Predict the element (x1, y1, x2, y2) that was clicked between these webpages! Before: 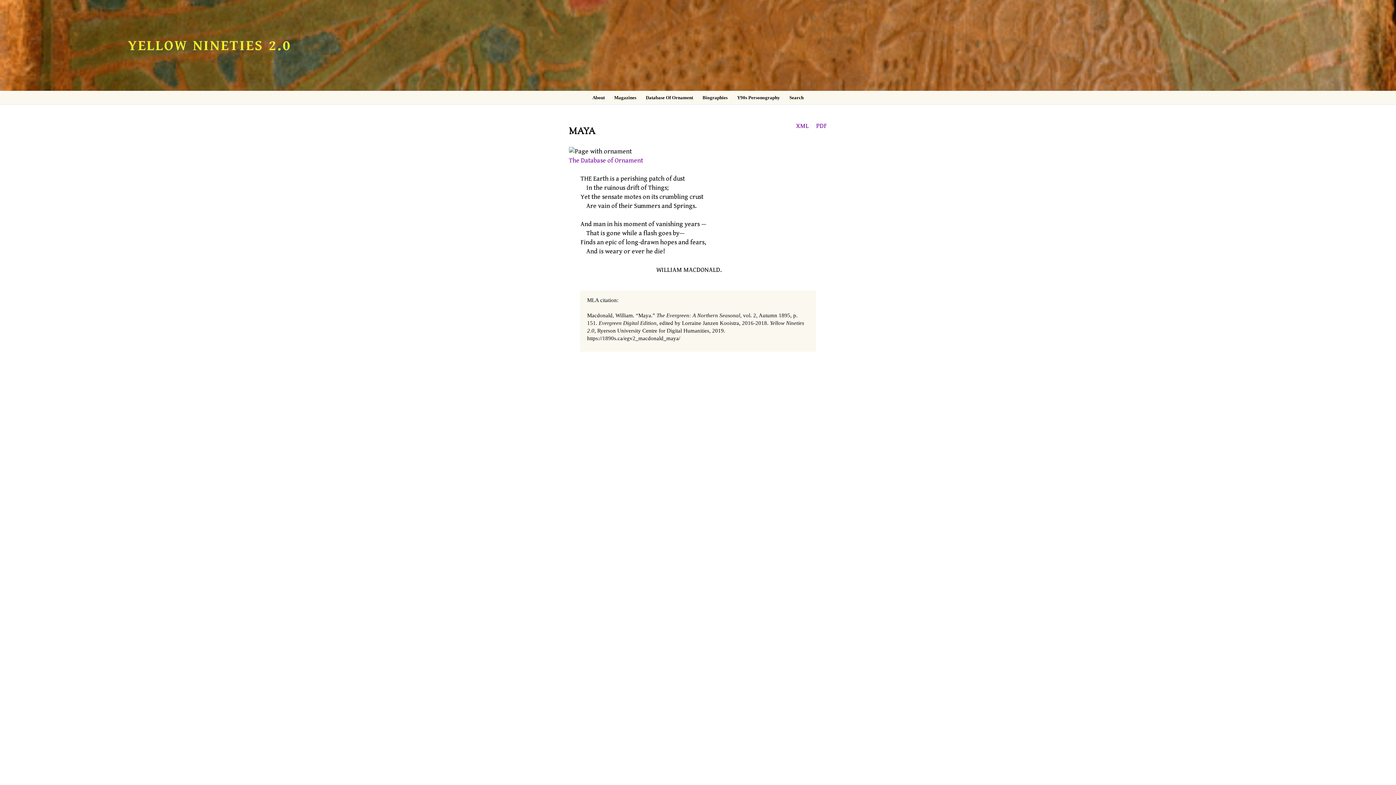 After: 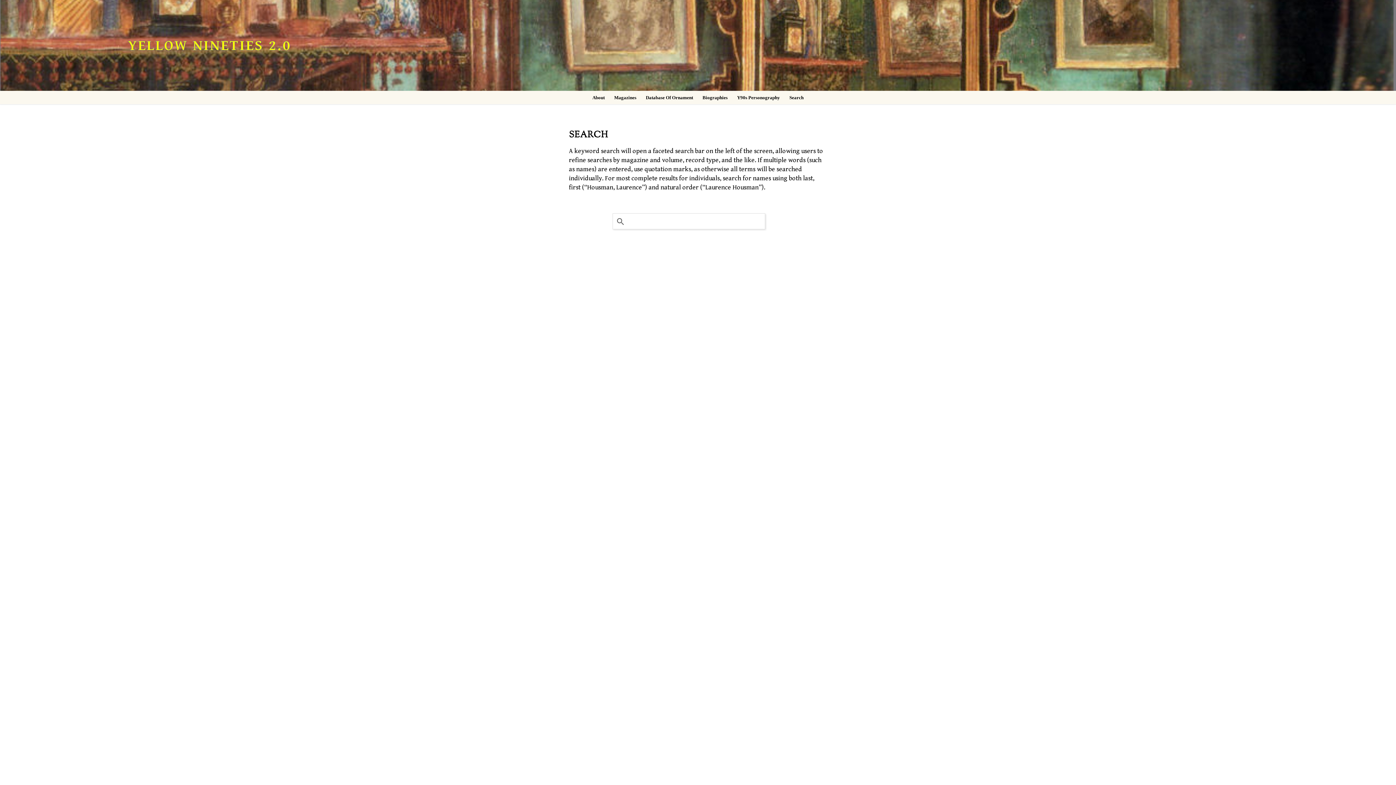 Action: label: Search bbox: (784, 90, 808, 104)